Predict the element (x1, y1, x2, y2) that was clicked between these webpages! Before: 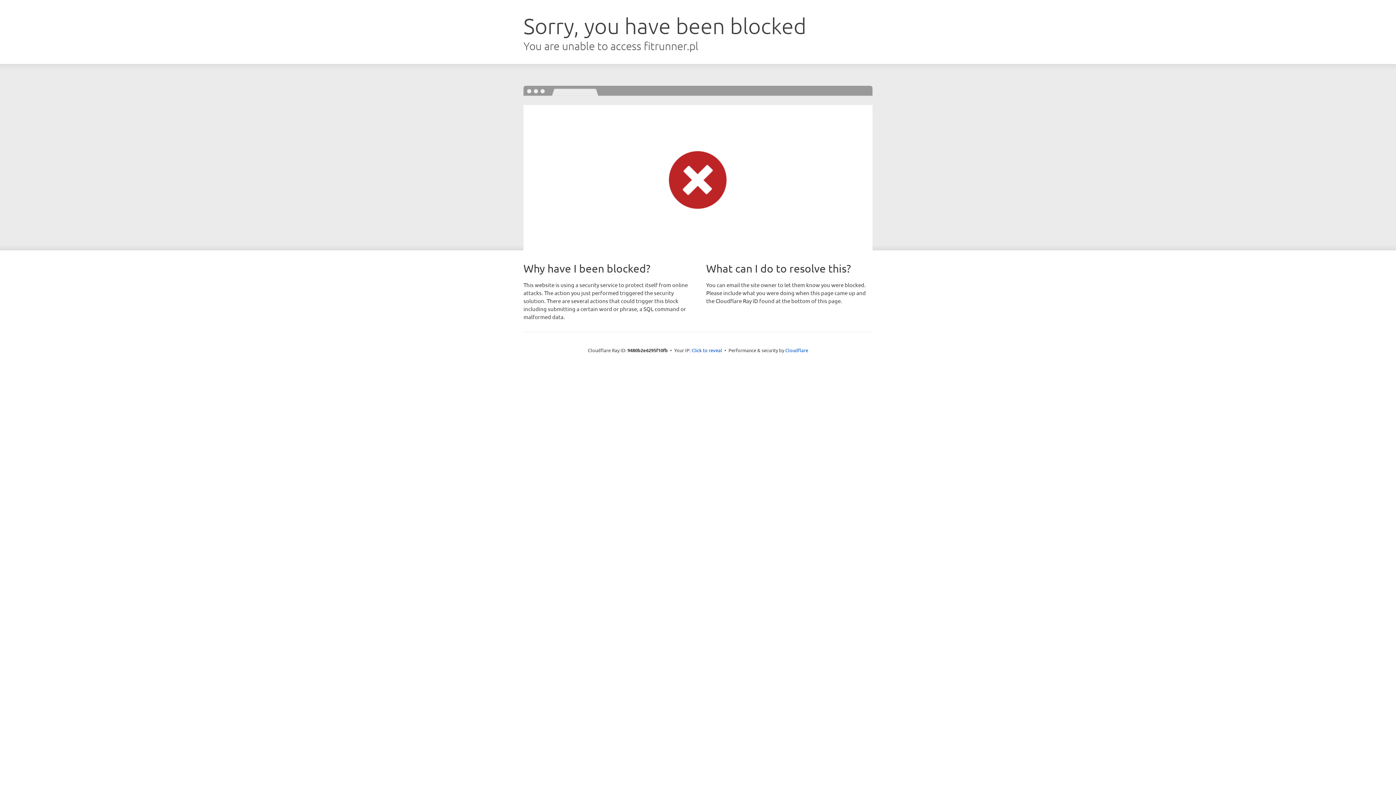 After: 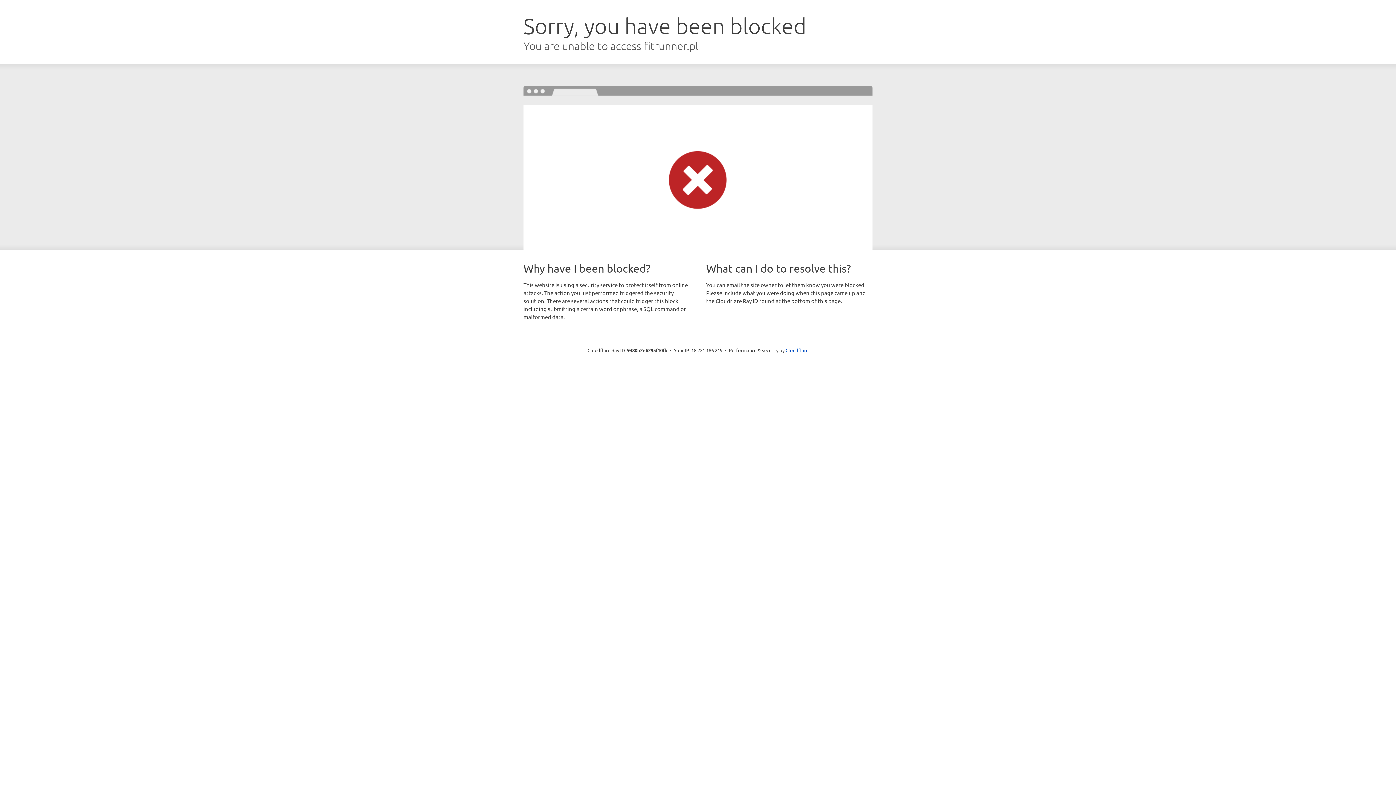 Action: label: Click to reveal bbox: (691, 346, 722, 353)